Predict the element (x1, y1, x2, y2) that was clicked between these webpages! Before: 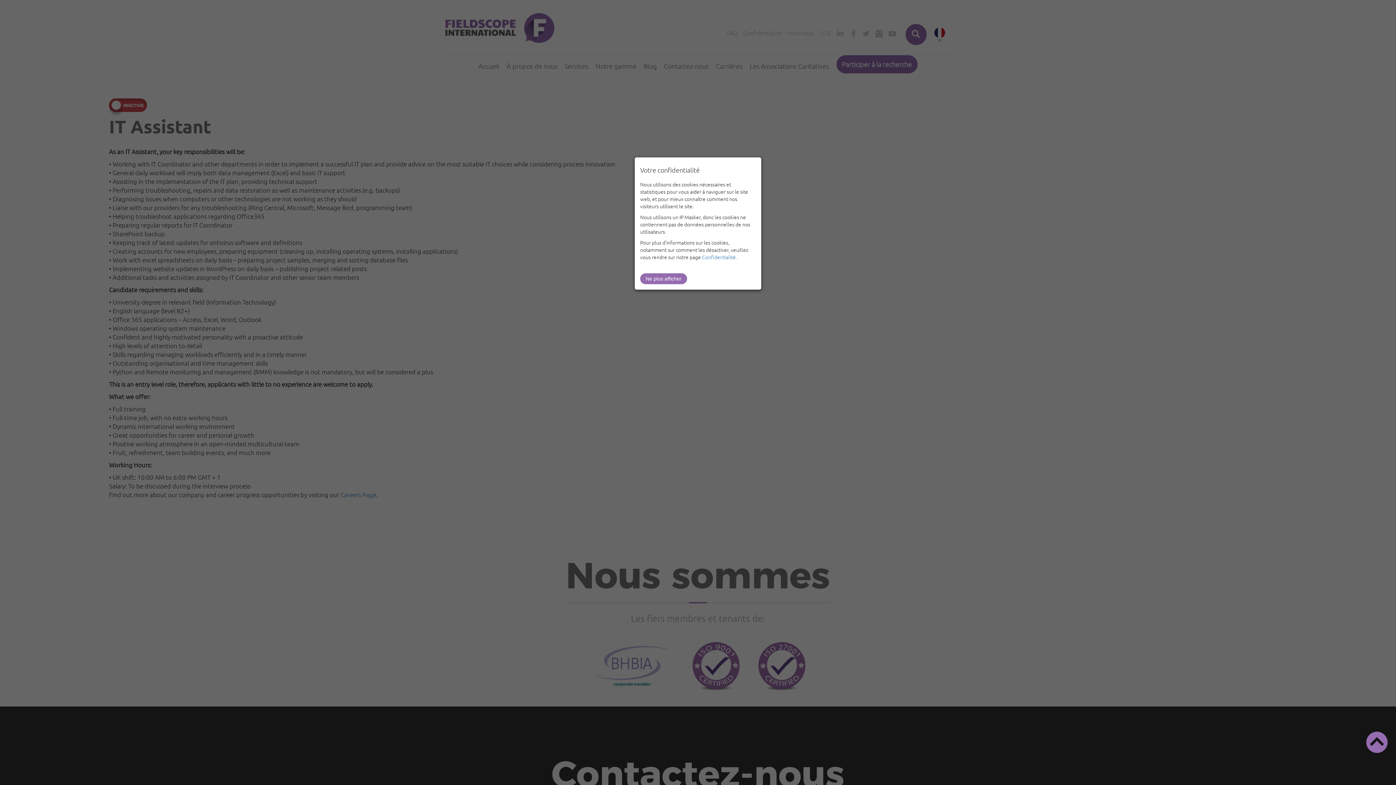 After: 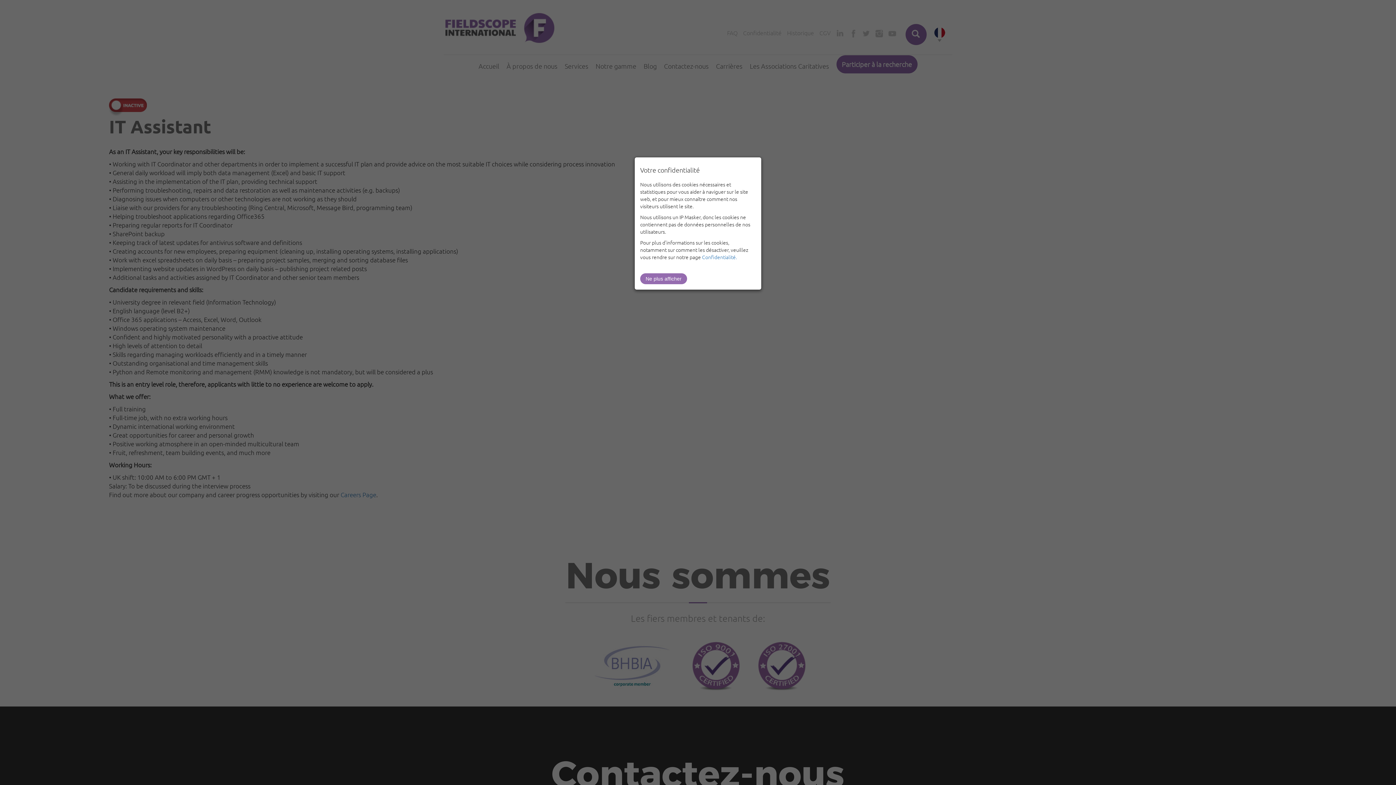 Action: bbox: (1365, 730, 1389, 754)